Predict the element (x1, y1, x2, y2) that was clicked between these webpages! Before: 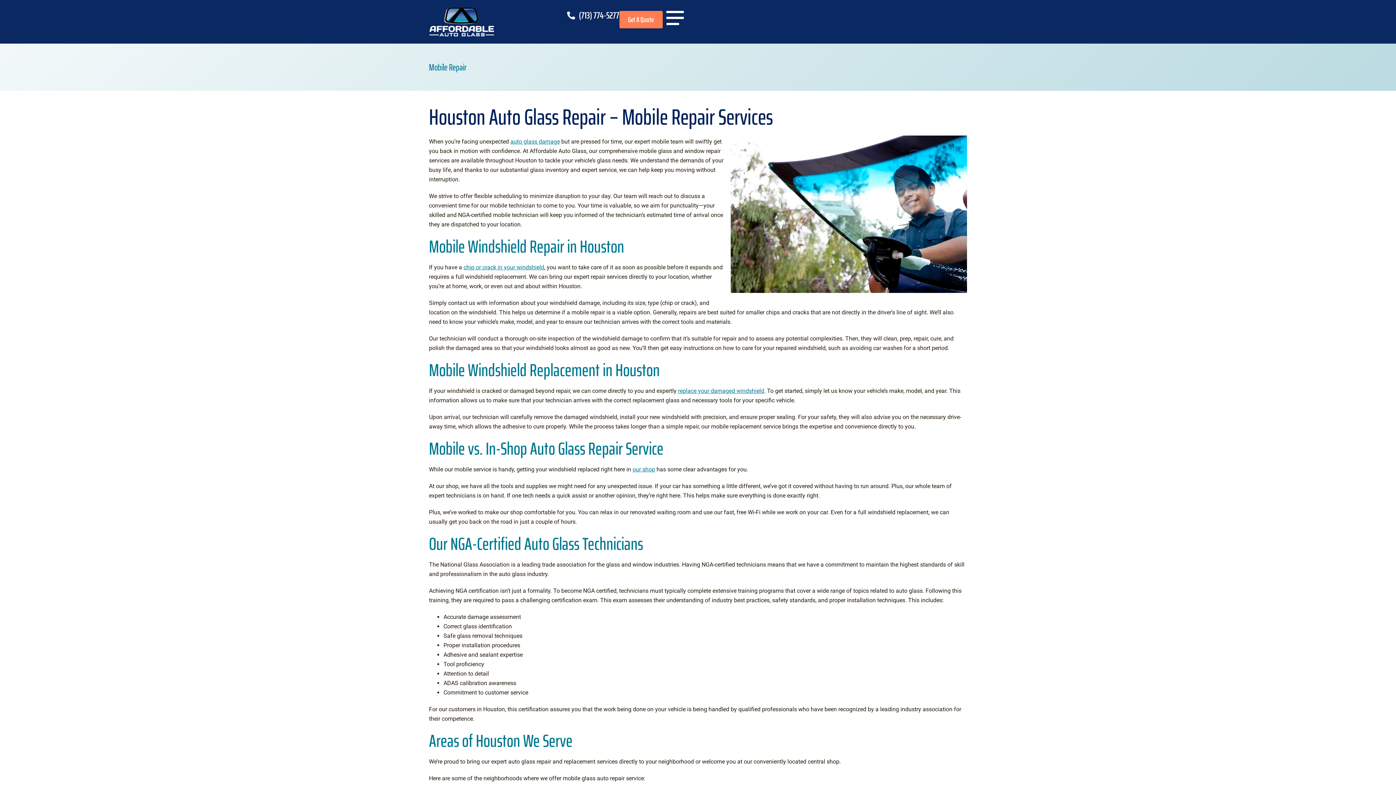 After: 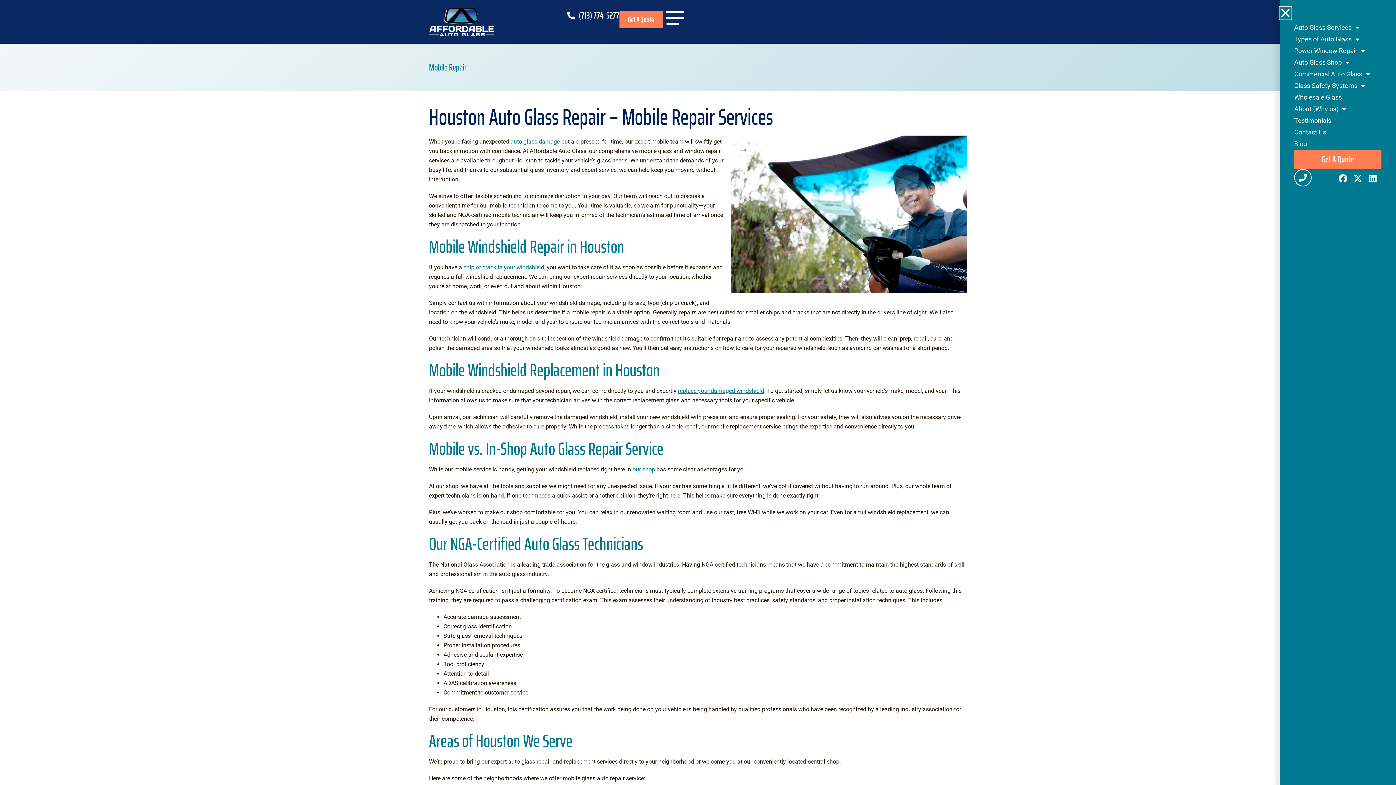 Action: bbox: (666, 10, 683, 25)